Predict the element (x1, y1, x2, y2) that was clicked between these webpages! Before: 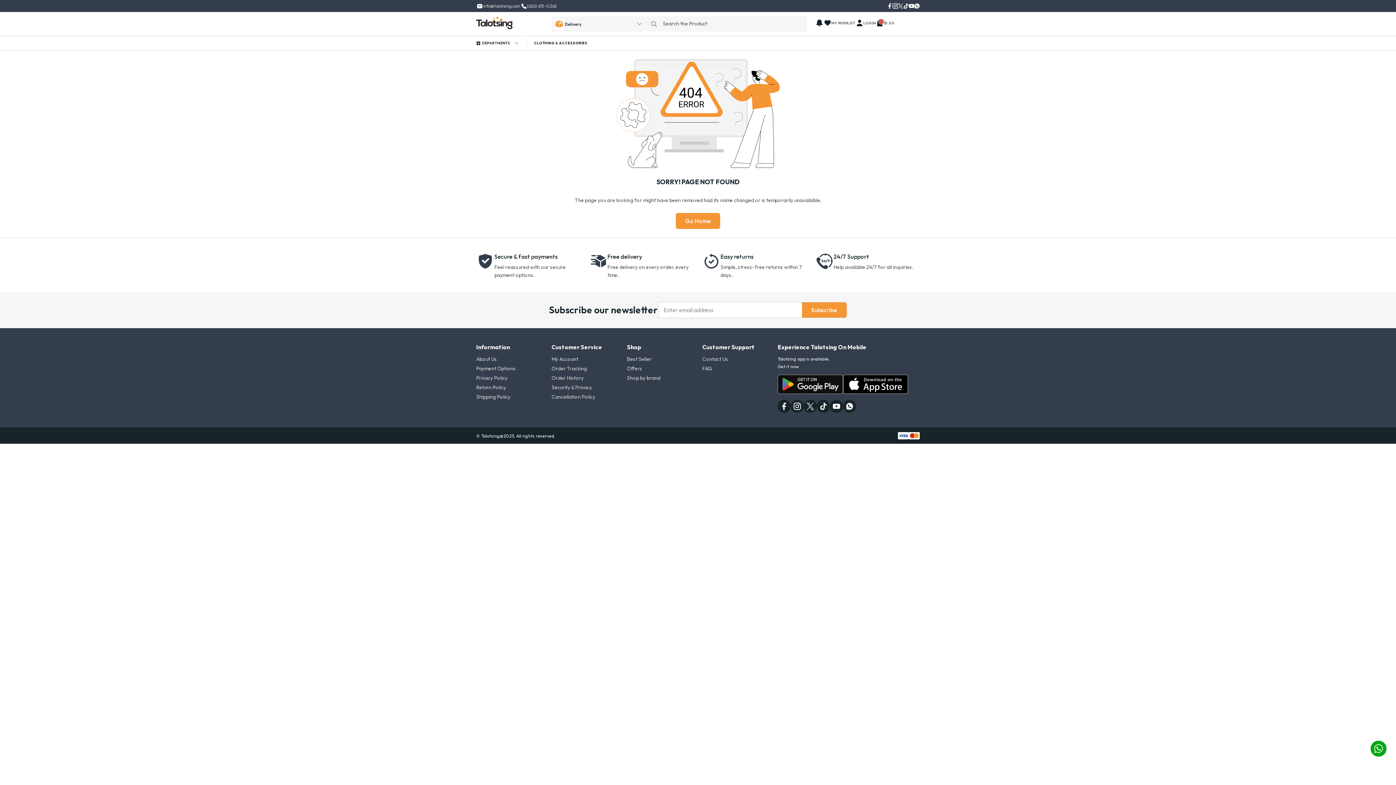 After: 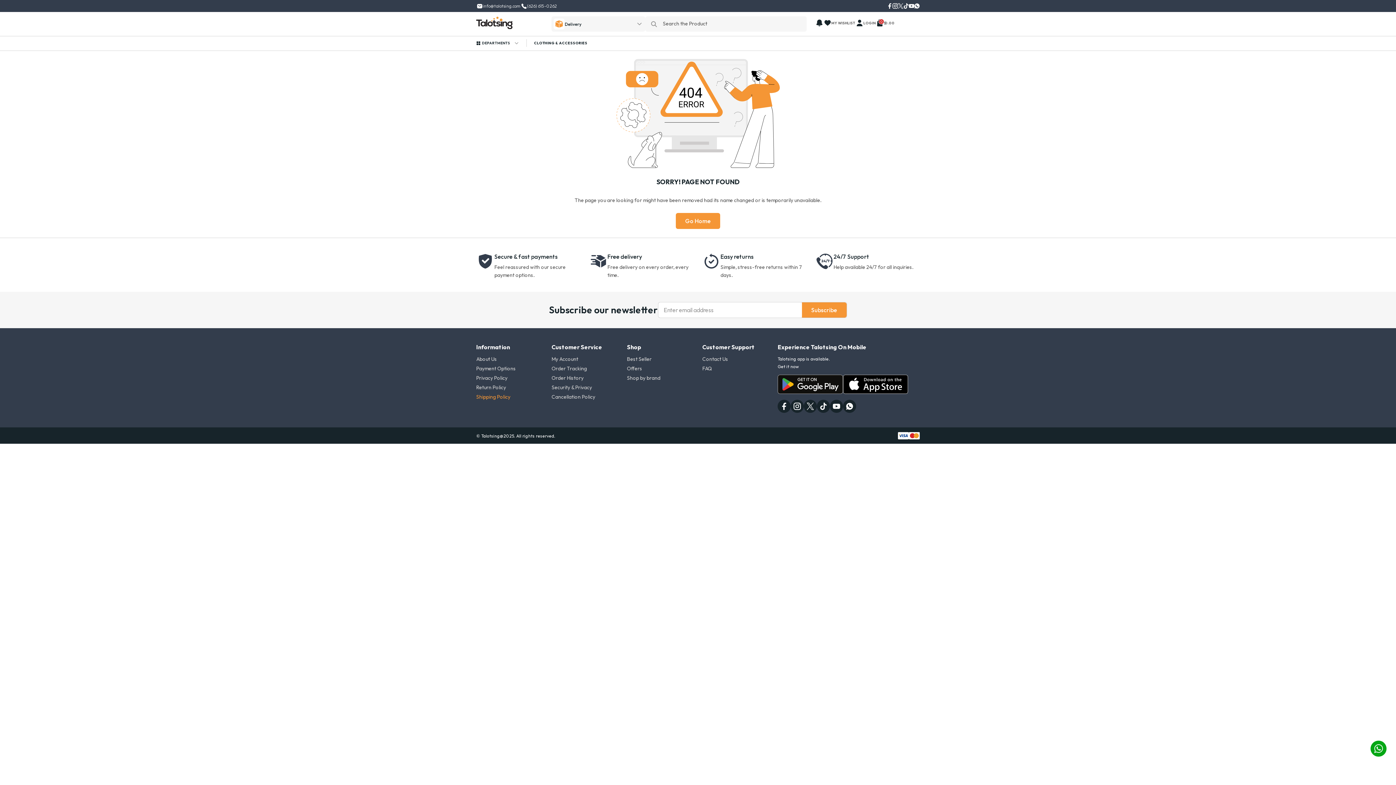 Action: bbox: (476, 393, 510, 401) label: Shipping Policy